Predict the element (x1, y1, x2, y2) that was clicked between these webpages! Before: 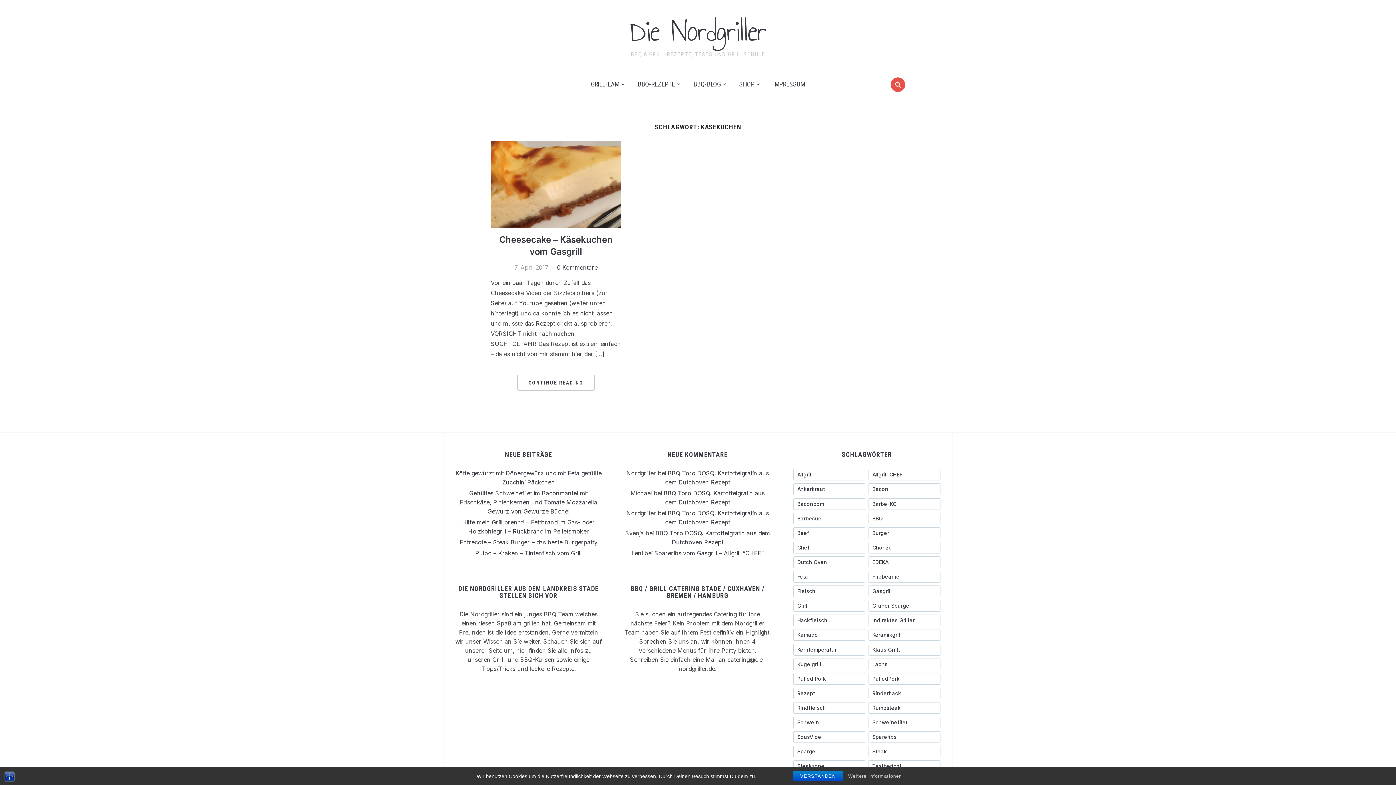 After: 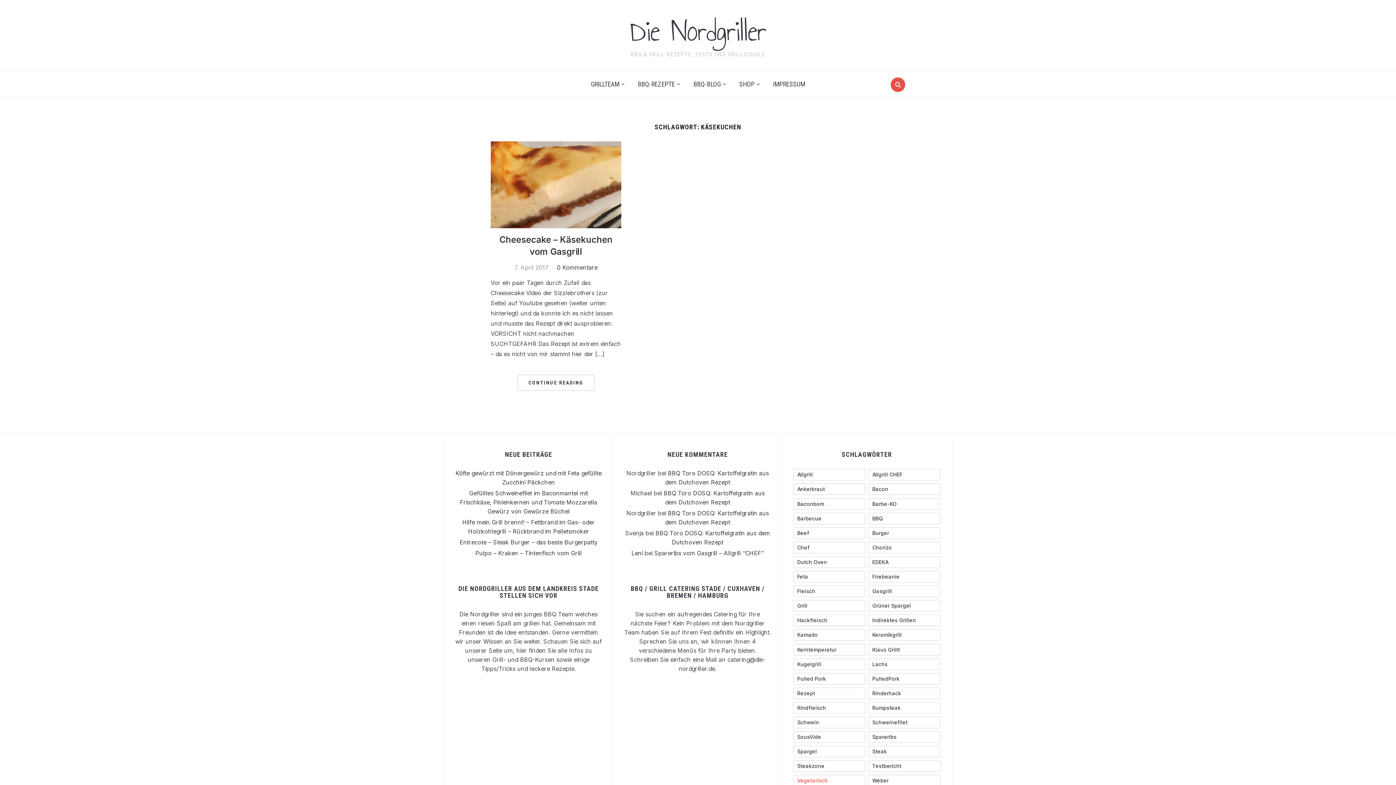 Action: bbox: (793, 771, 843, 781) label: VERSTANDEN